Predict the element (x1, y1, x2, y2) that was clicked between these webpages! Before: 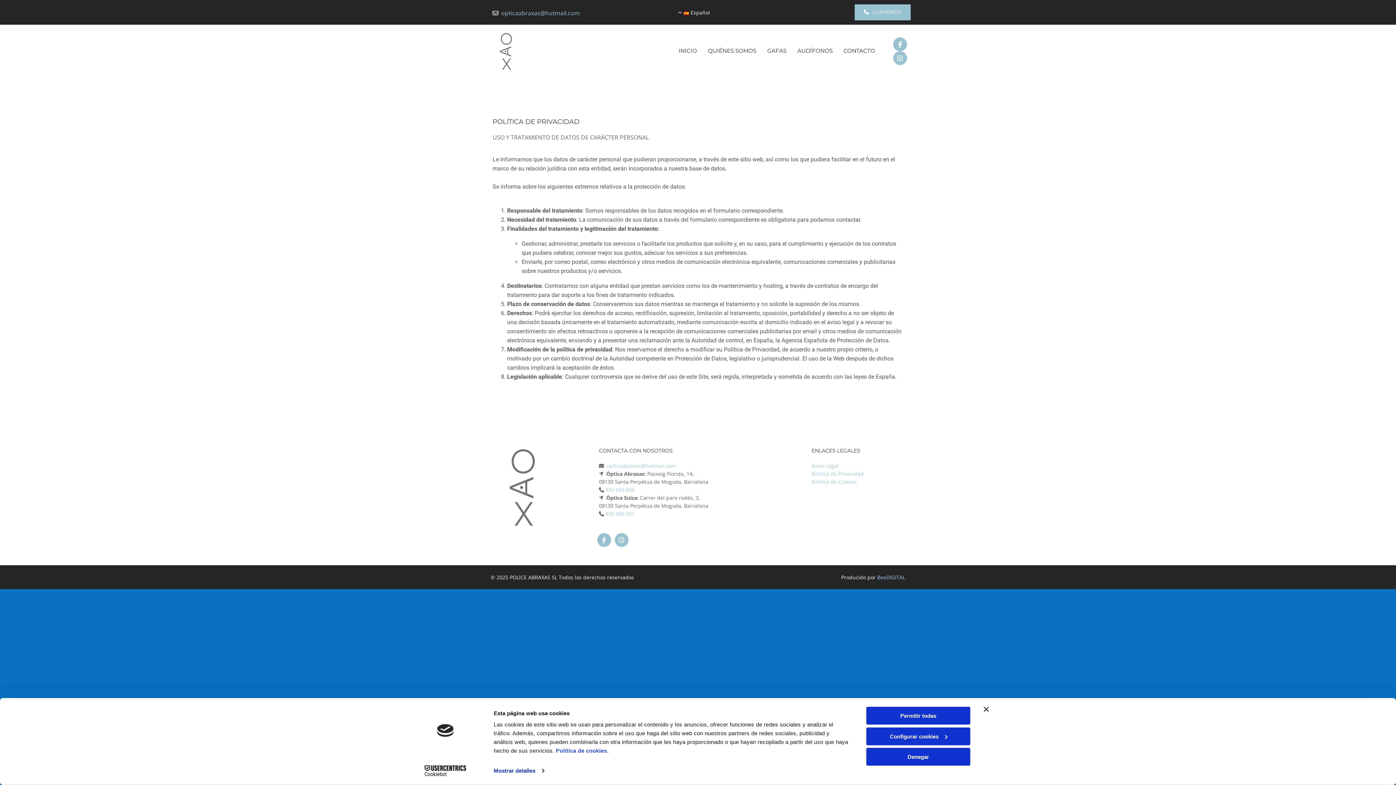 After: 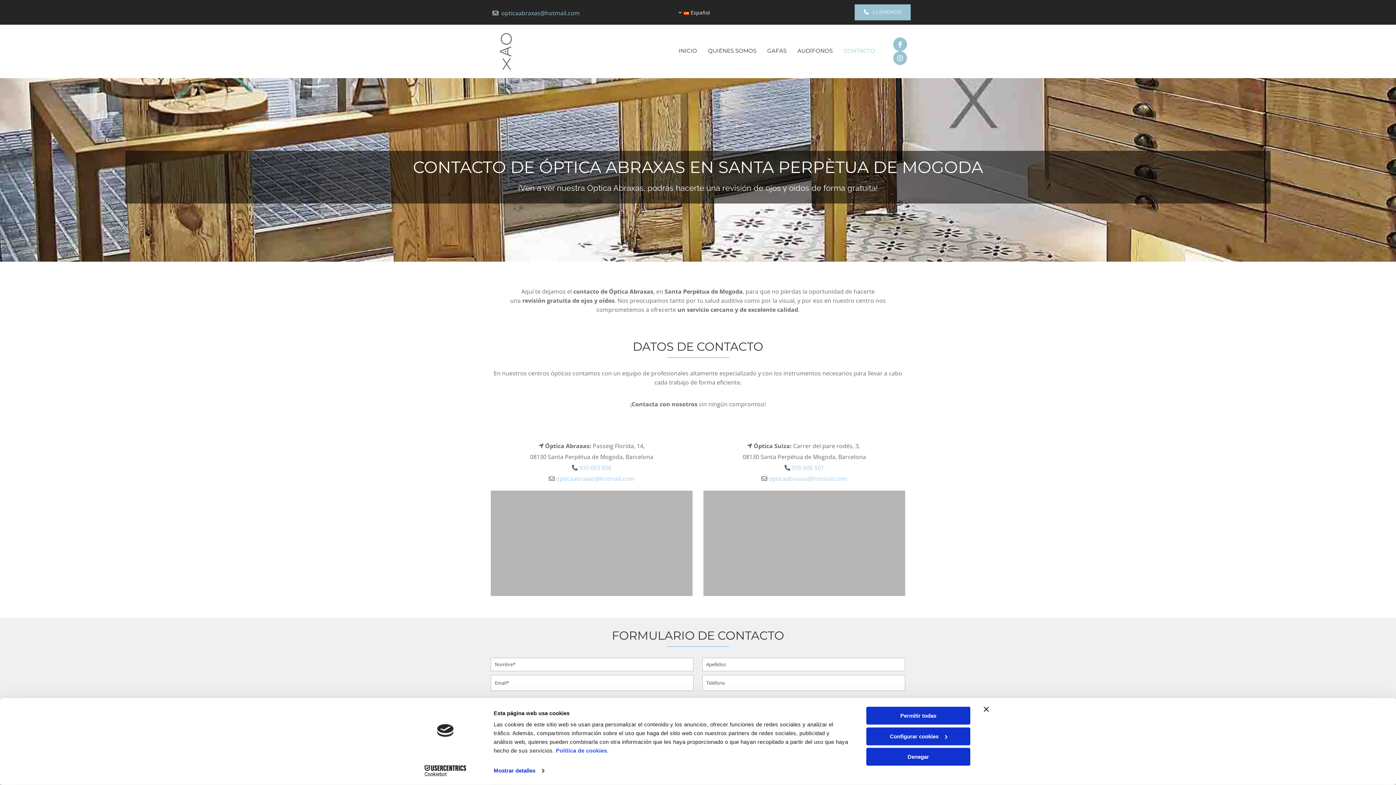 Action: label: Contacto links bbox: (843, 44, 875, 57)